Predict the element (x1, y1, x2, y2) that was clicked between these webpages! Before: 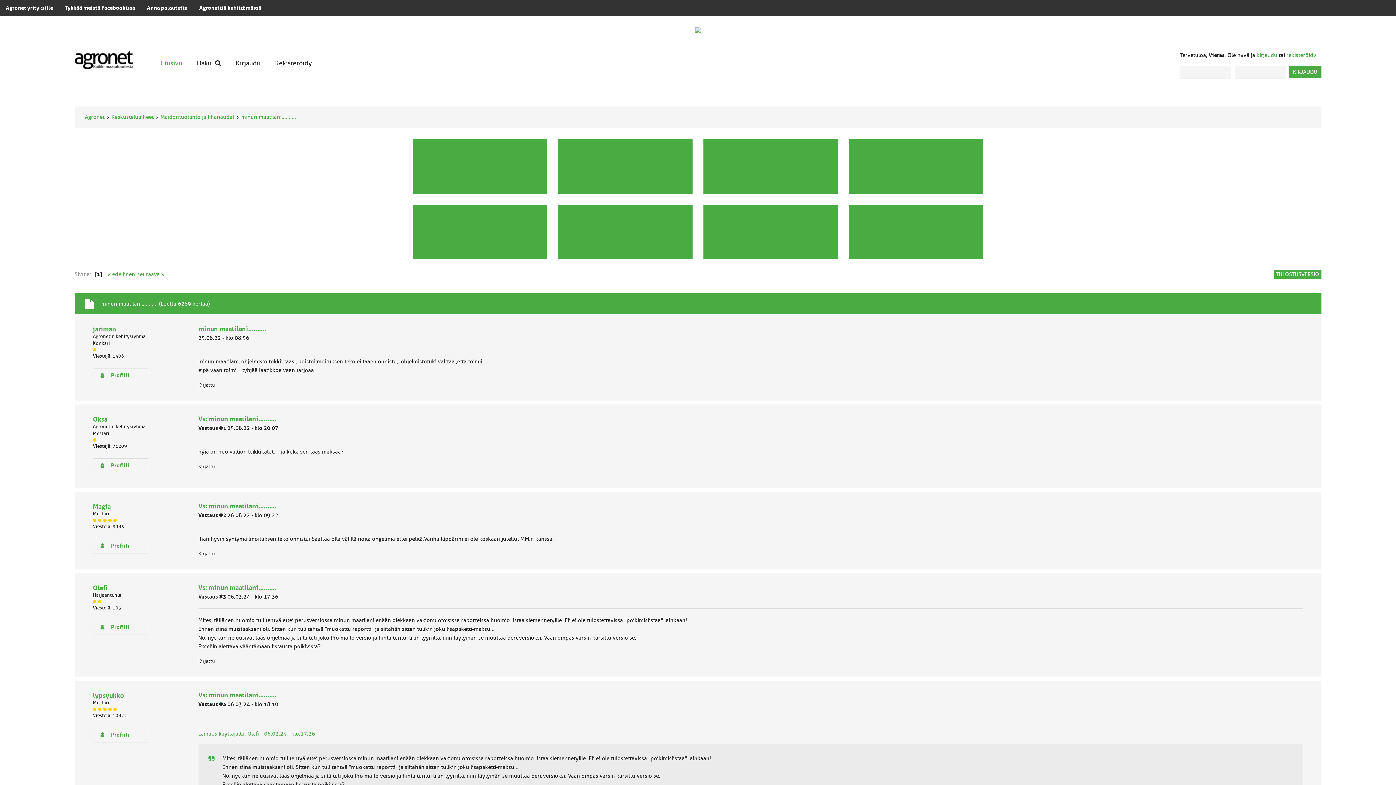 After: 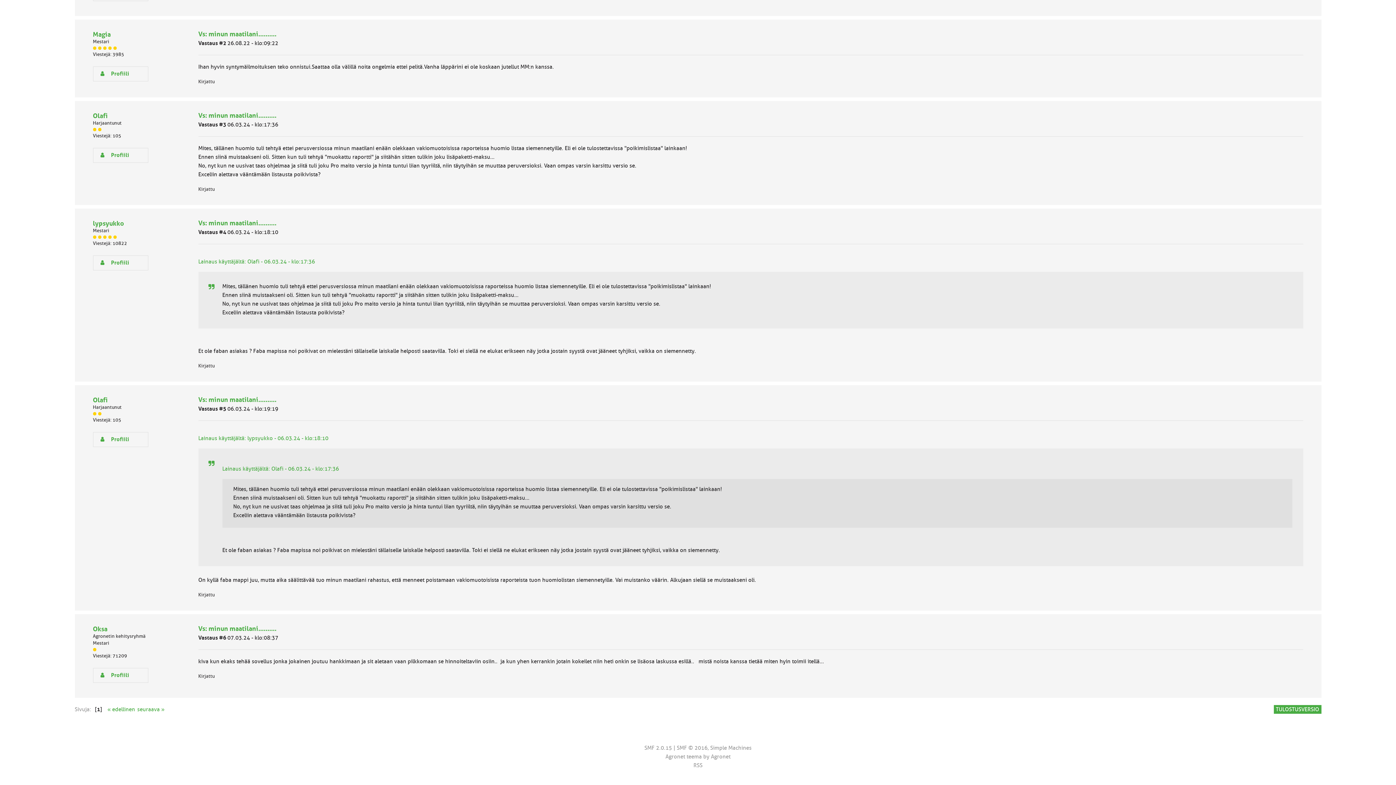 Action: label: Vs: minun maatilani.......... bbox: (198, 502, 276, 510)